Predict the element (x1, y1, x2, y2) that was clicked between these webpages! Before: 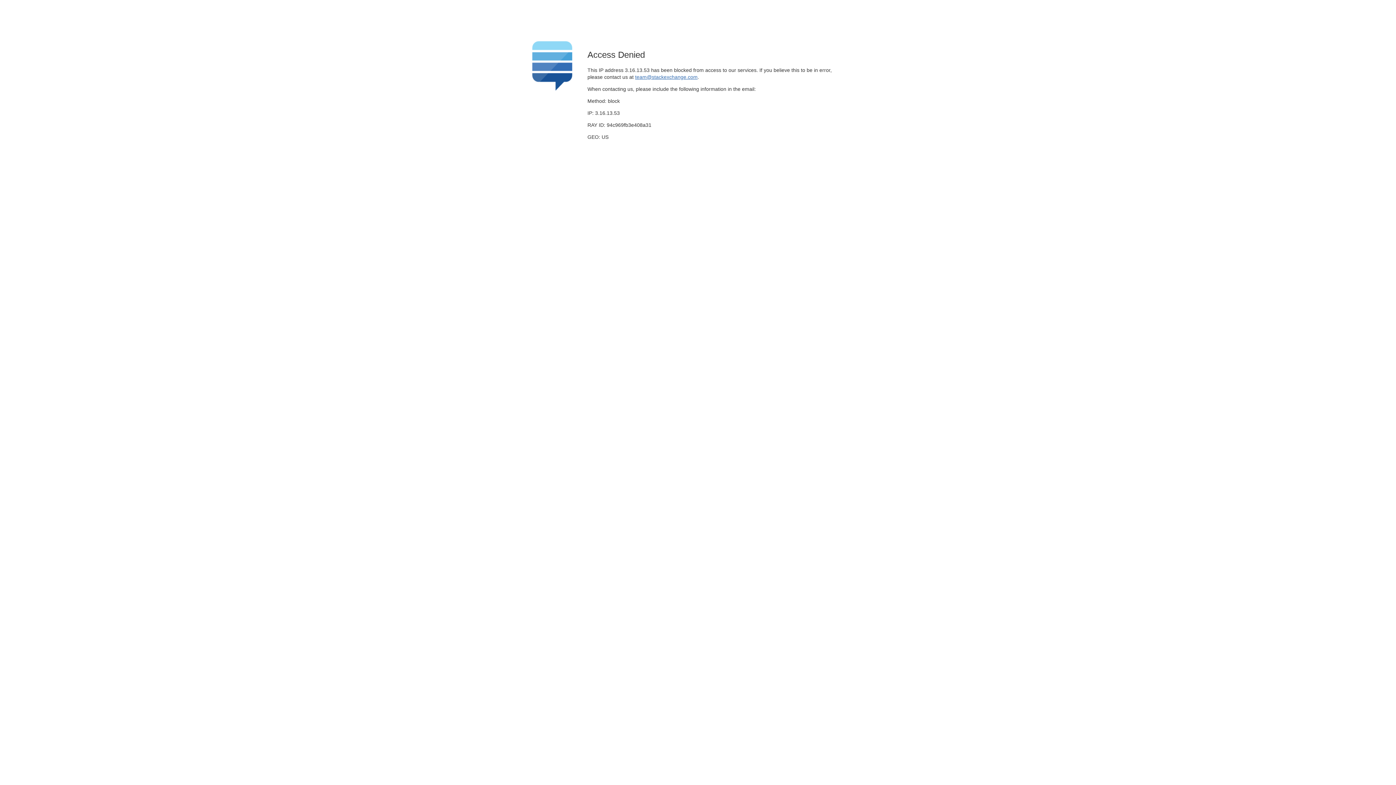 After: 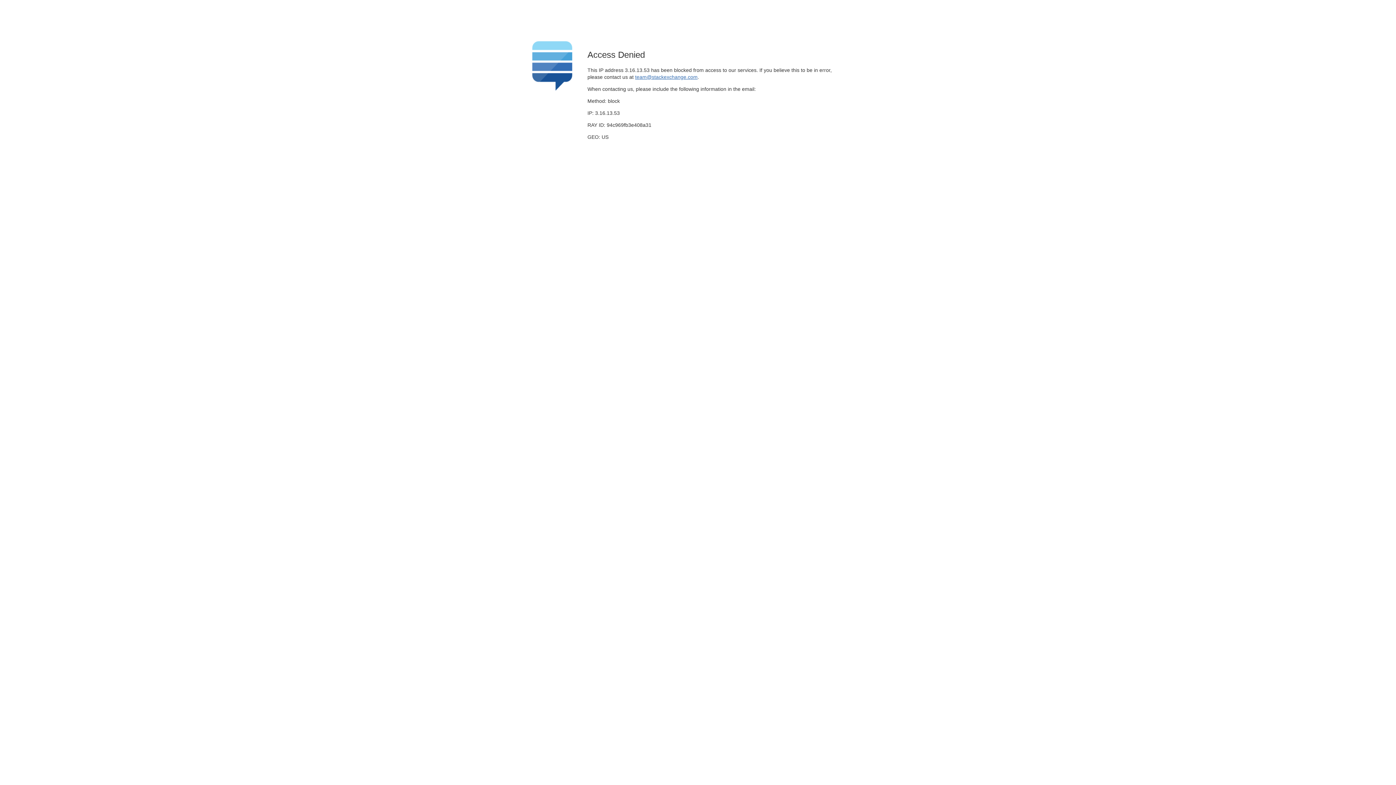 Action: label: team@stackexchange.com bbox: (635, 74, 697, 79)